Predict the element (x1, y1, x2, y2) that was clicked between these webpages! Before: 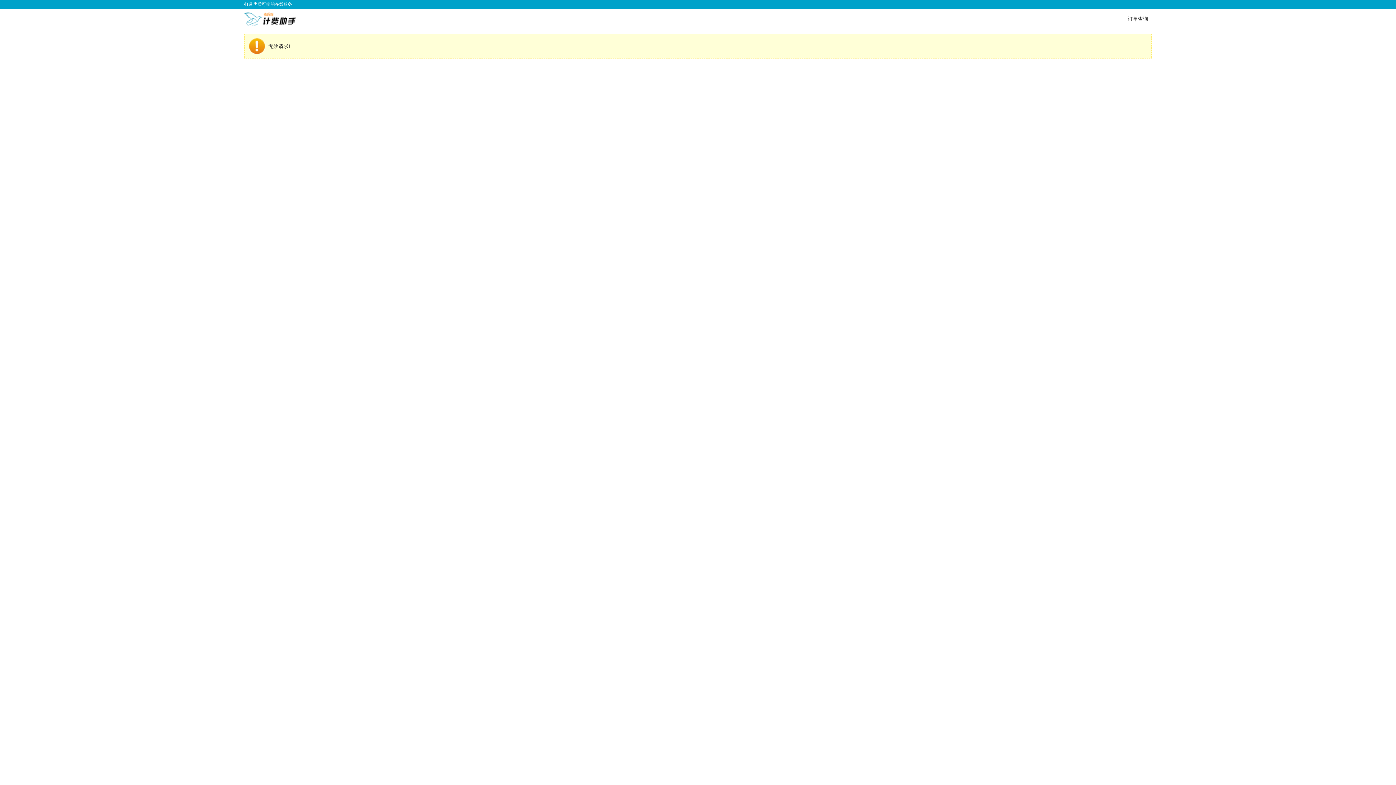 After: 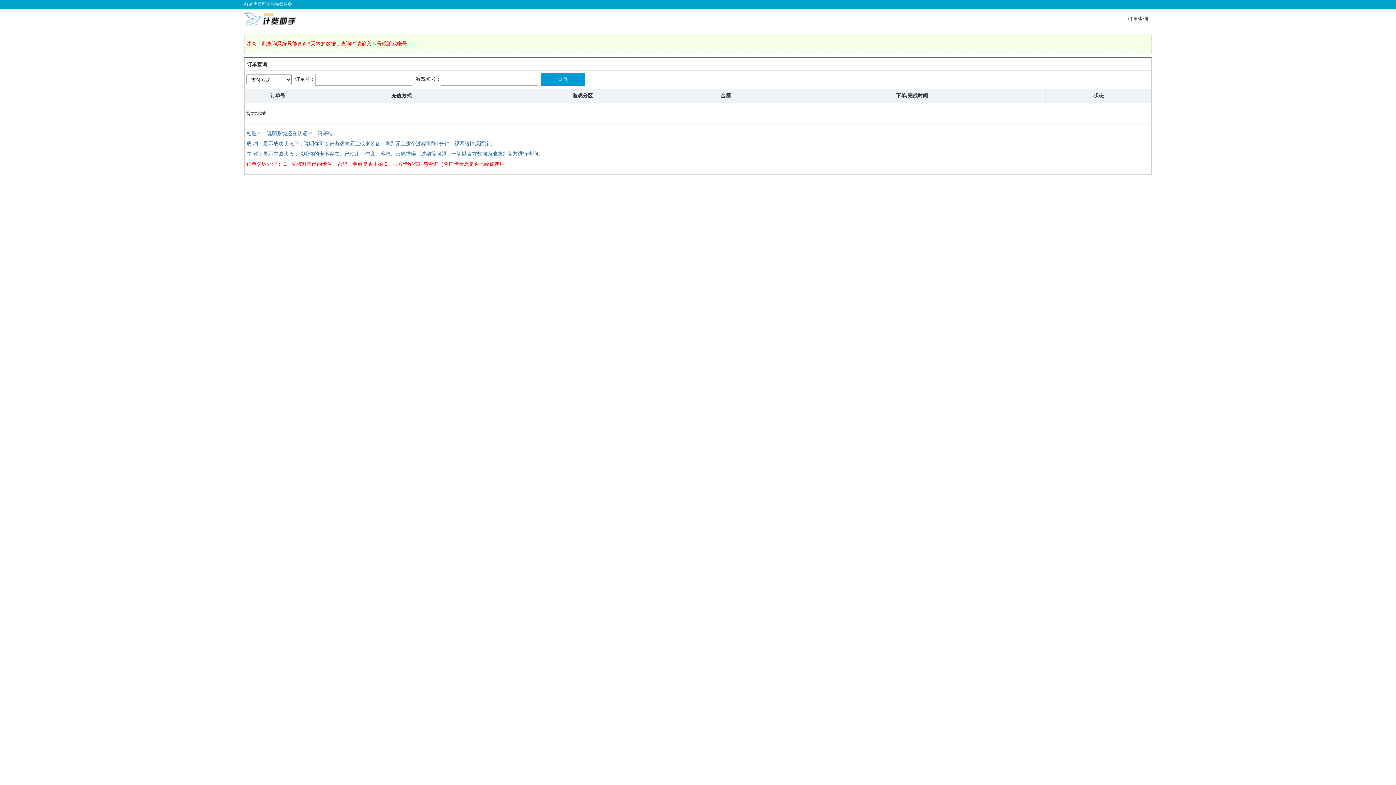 Action: label: 订单查询 bbox: (1124, 16, 1152, 21)